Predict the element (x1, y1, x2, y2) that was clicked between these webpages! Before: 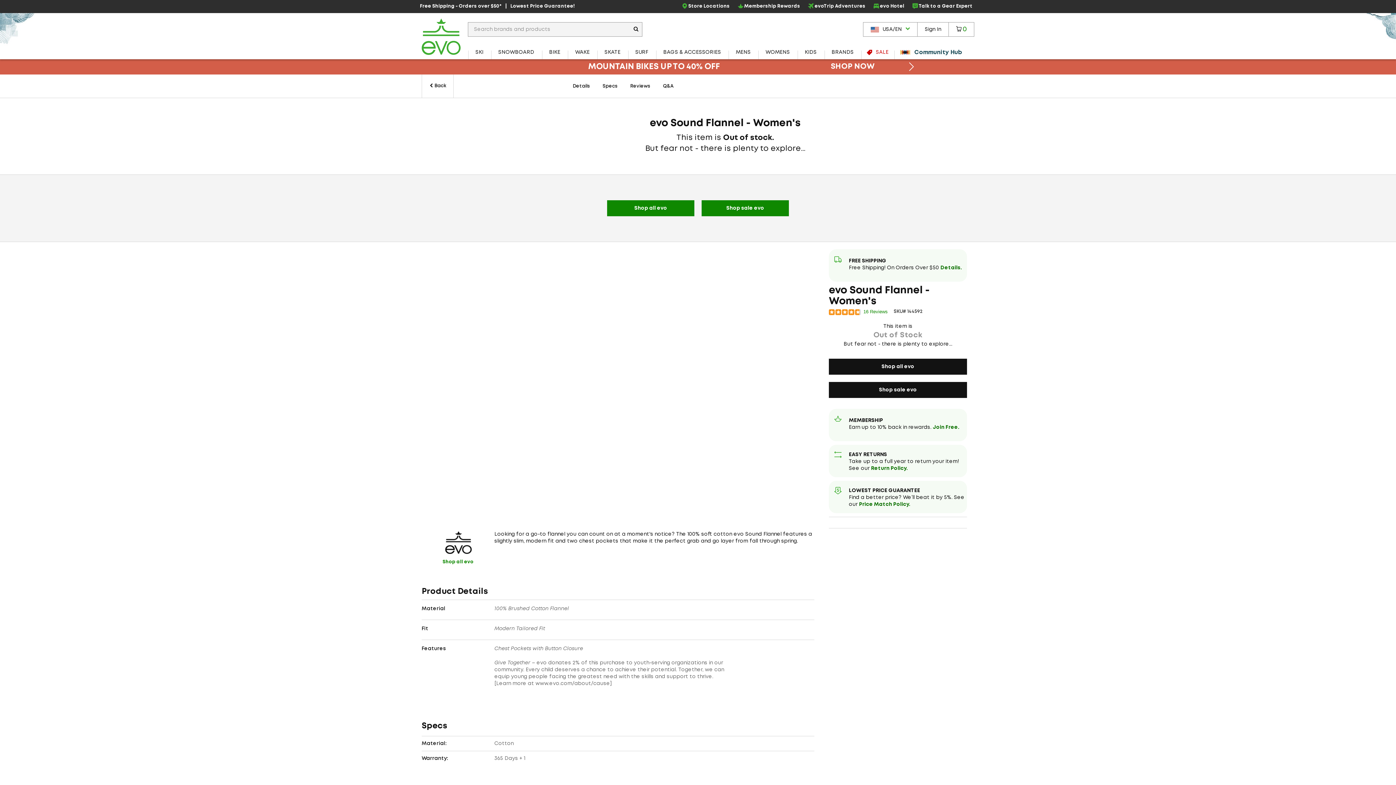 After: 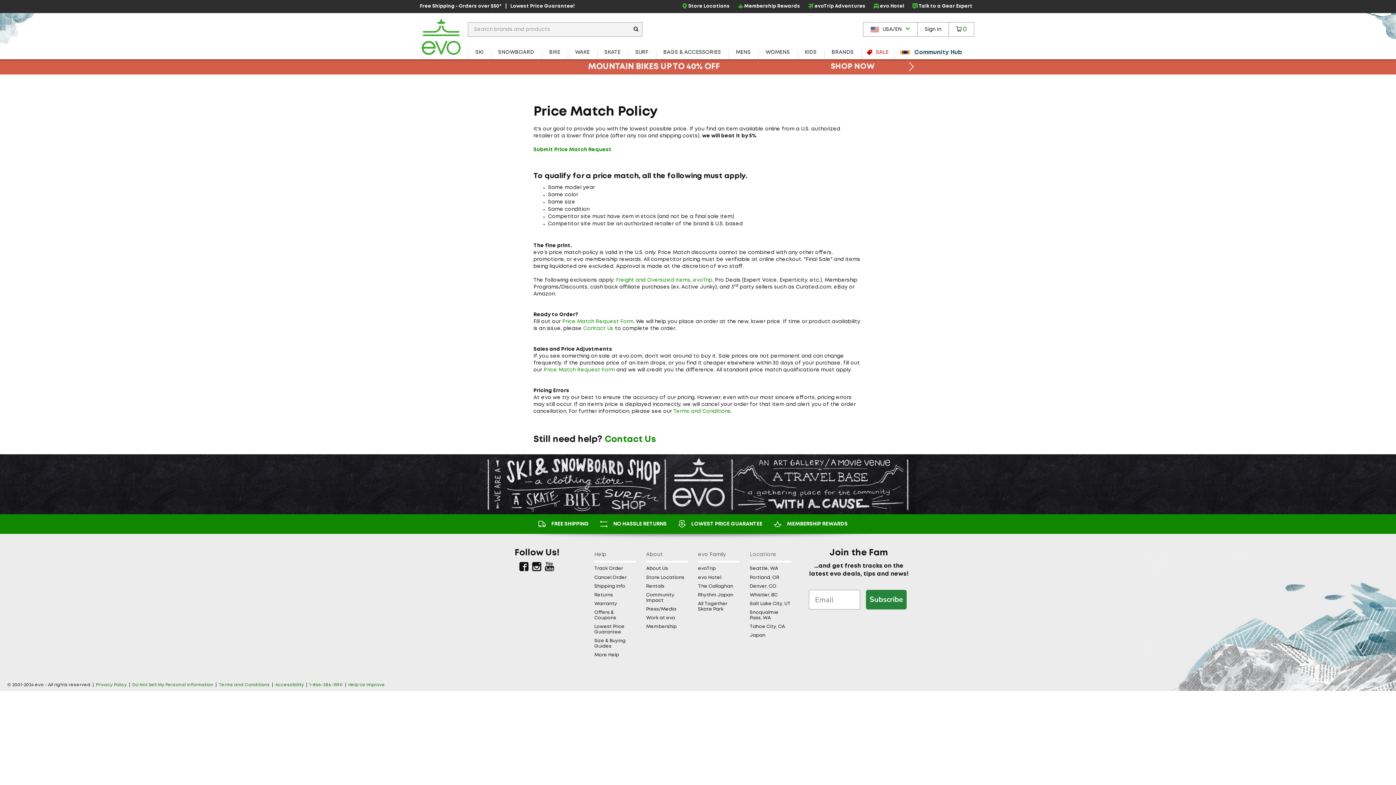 Action: label: Lowest Price Guarantee! bbox: (506, 0, 578, 13)